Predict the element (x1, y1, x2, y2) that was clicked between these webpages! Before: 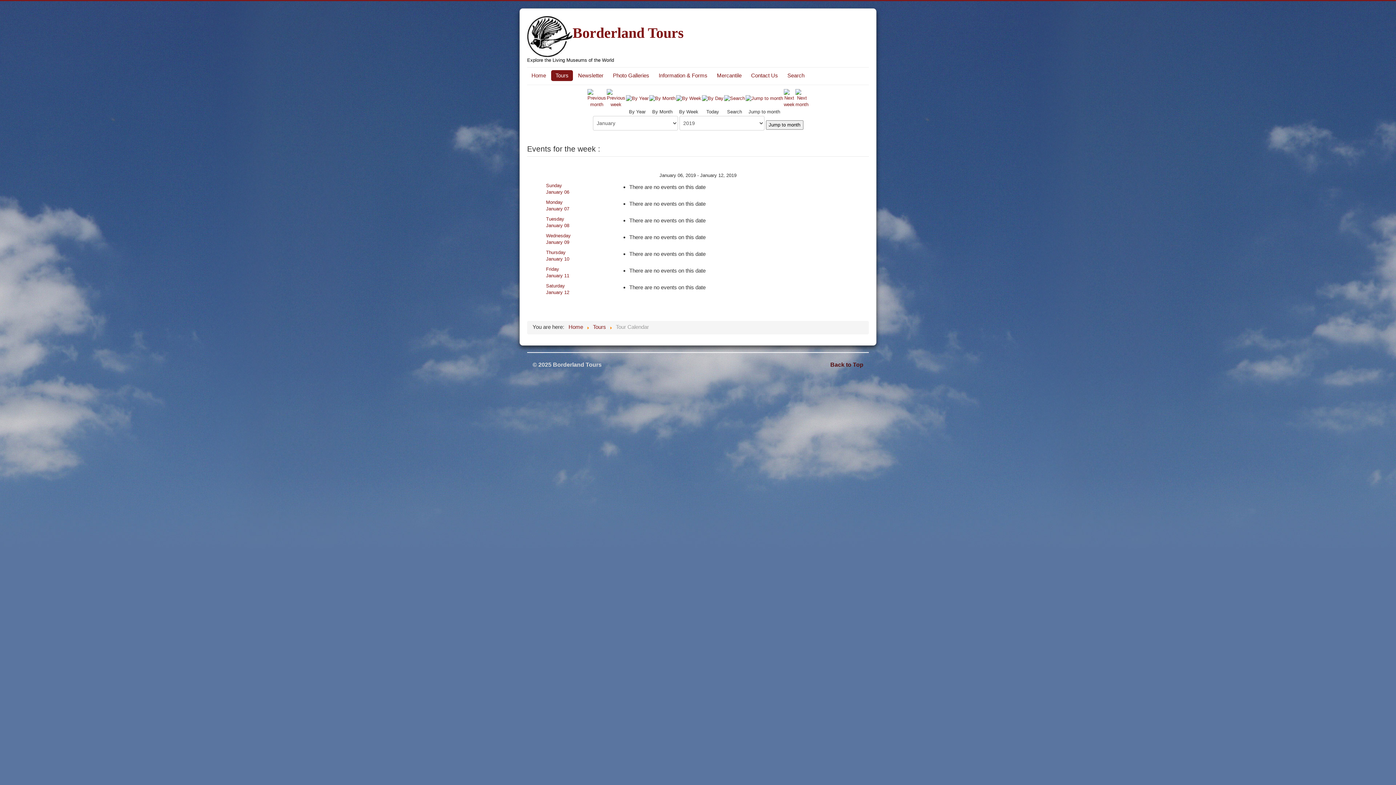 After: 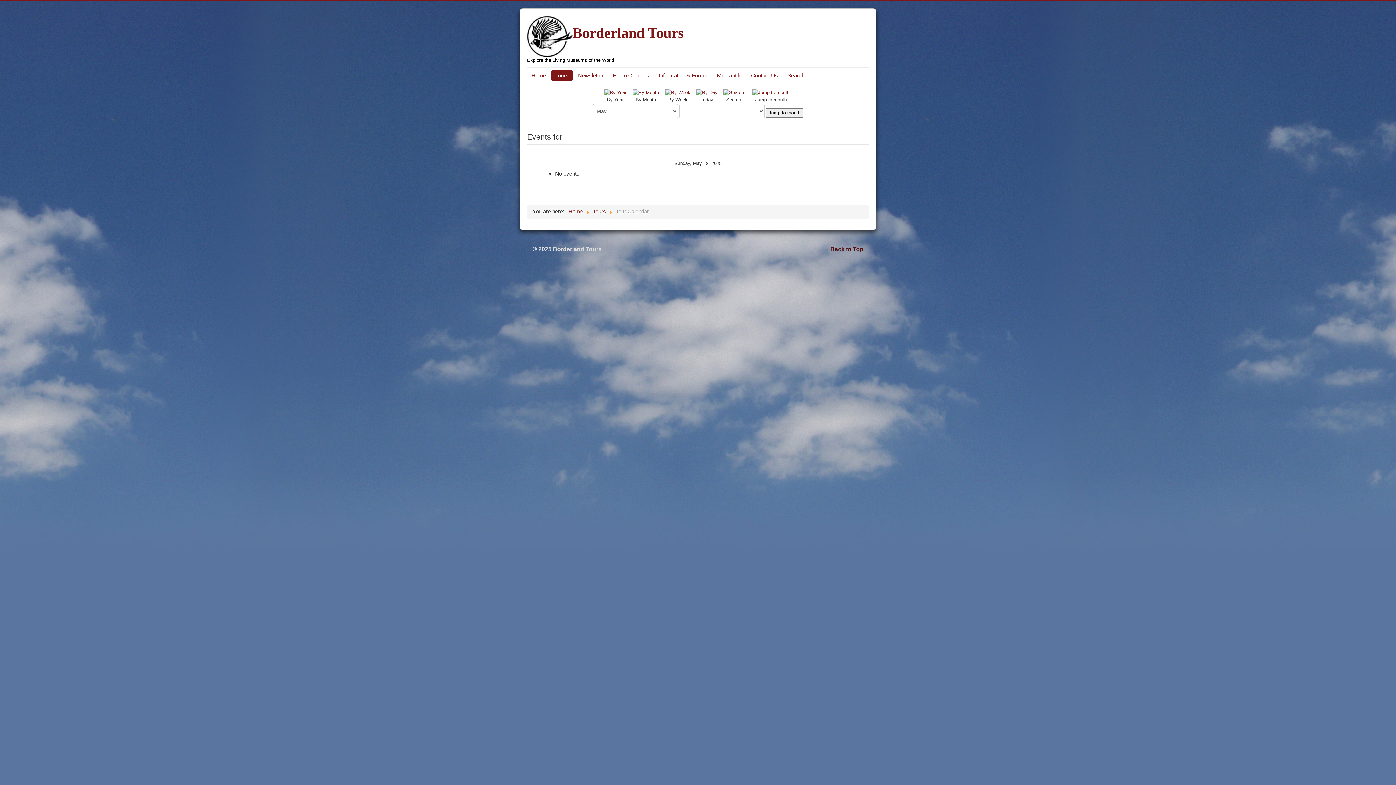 Action: bbox: (702, 95, 723, 100)